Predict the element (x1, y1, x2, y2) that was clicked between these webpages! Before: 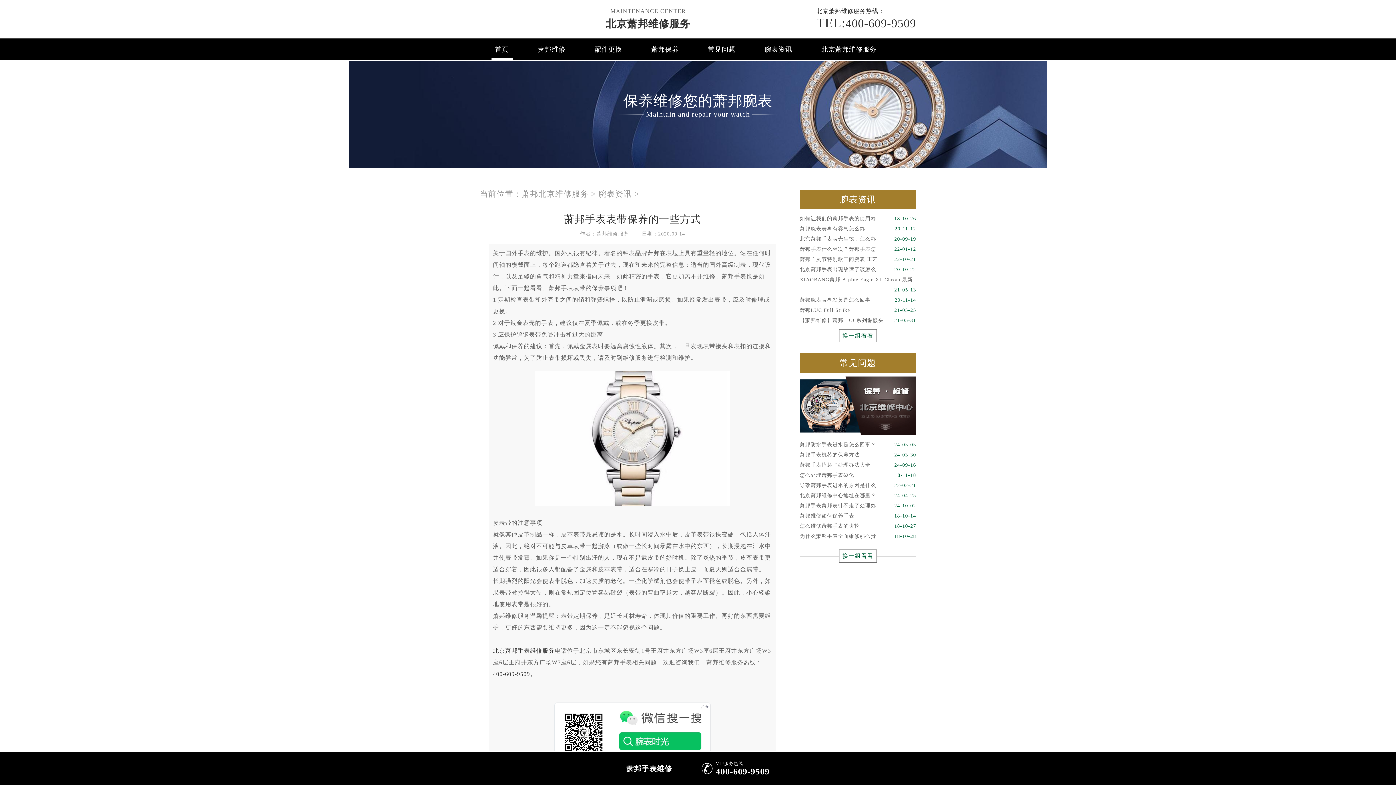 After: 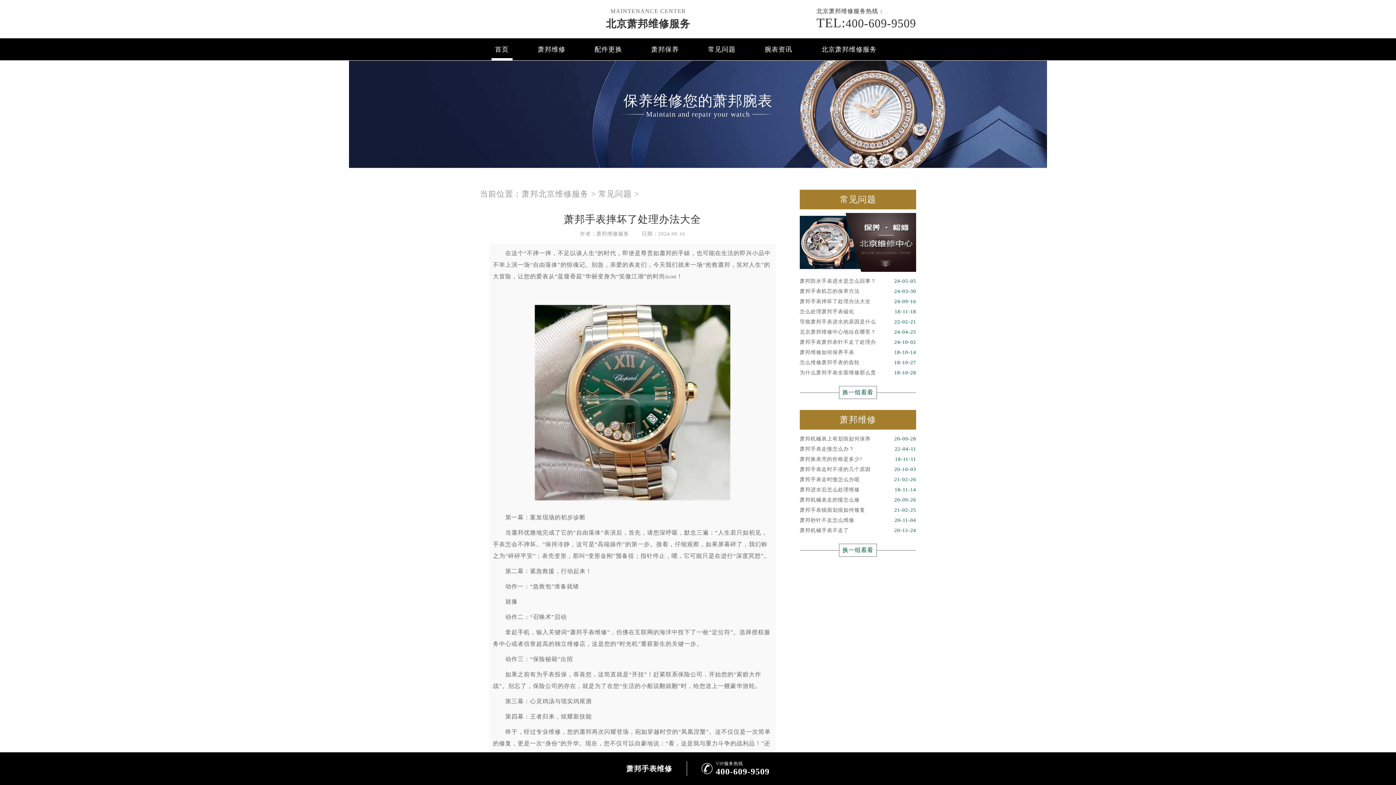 Action: label: 萧邦手表摔坏了处理办法大全
24-09-16 bbox: (800, 460, 916, 470)